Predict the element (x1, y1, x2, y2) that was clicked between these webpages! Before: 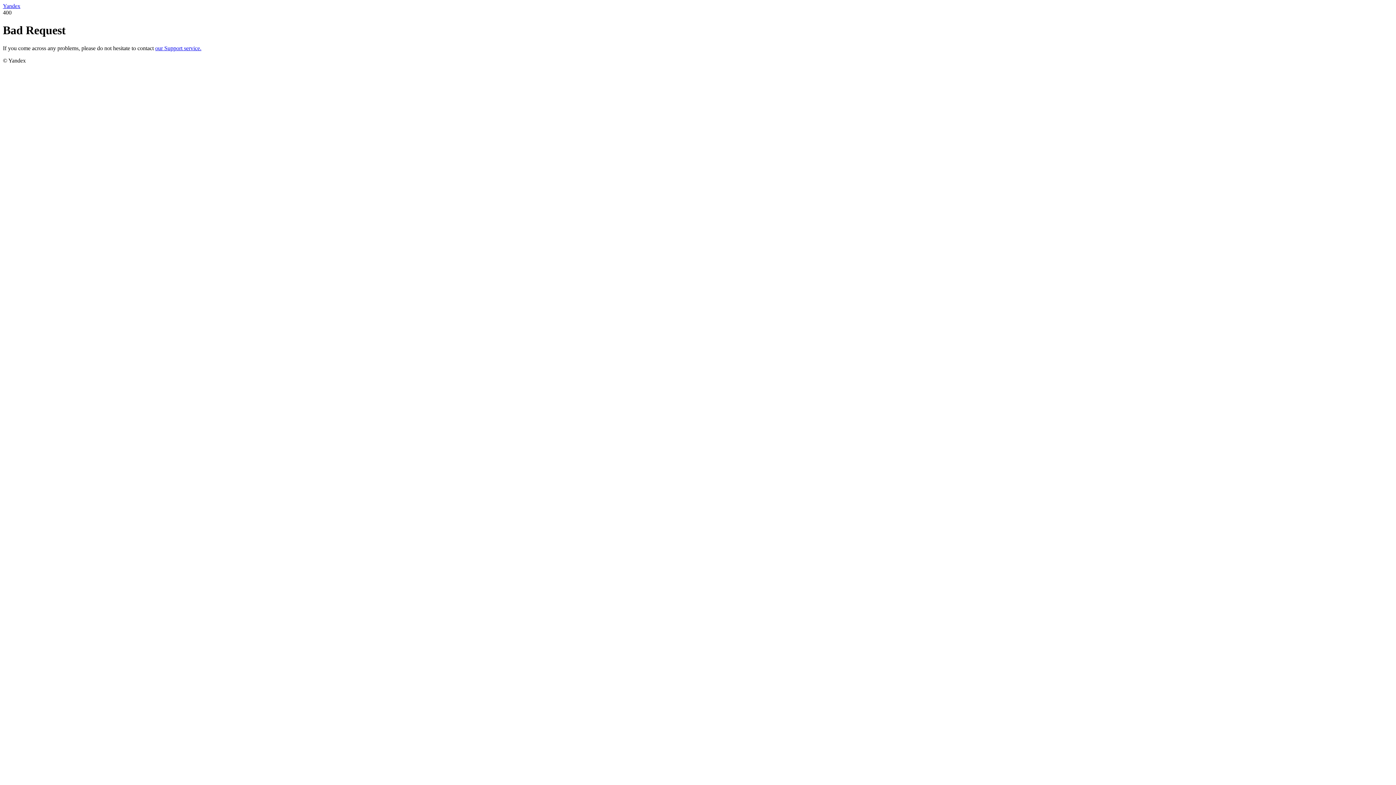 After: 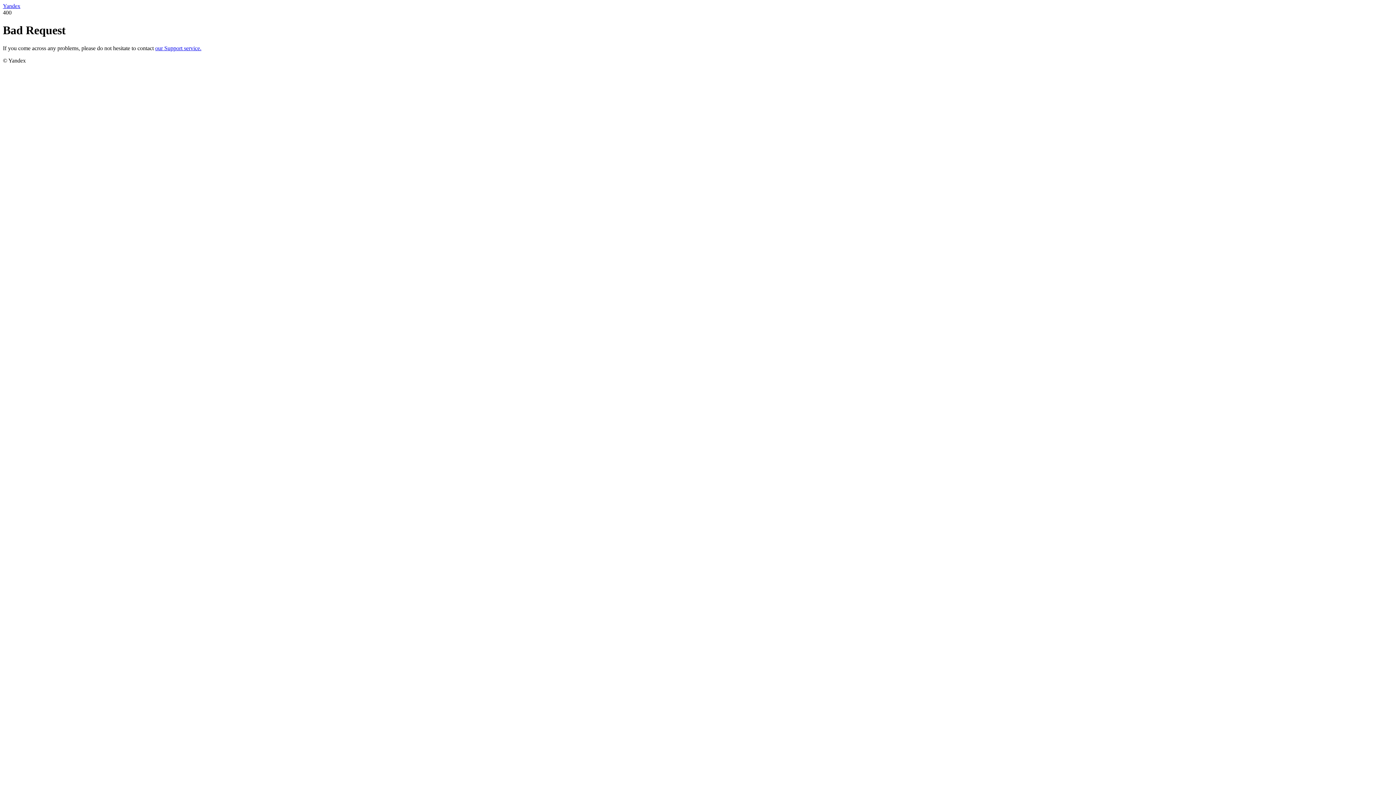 Action: label: our Support service. bbox: (155, 45, 201, 51)